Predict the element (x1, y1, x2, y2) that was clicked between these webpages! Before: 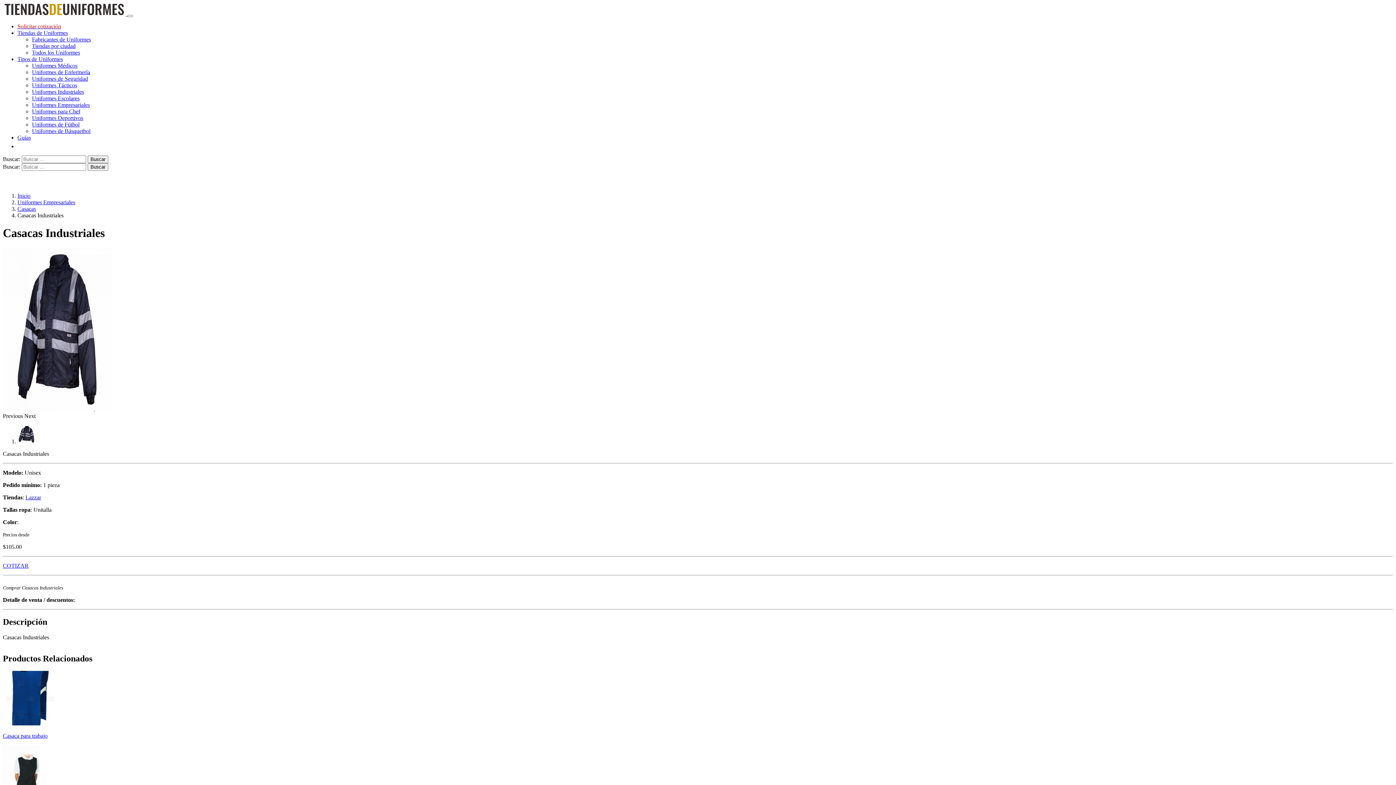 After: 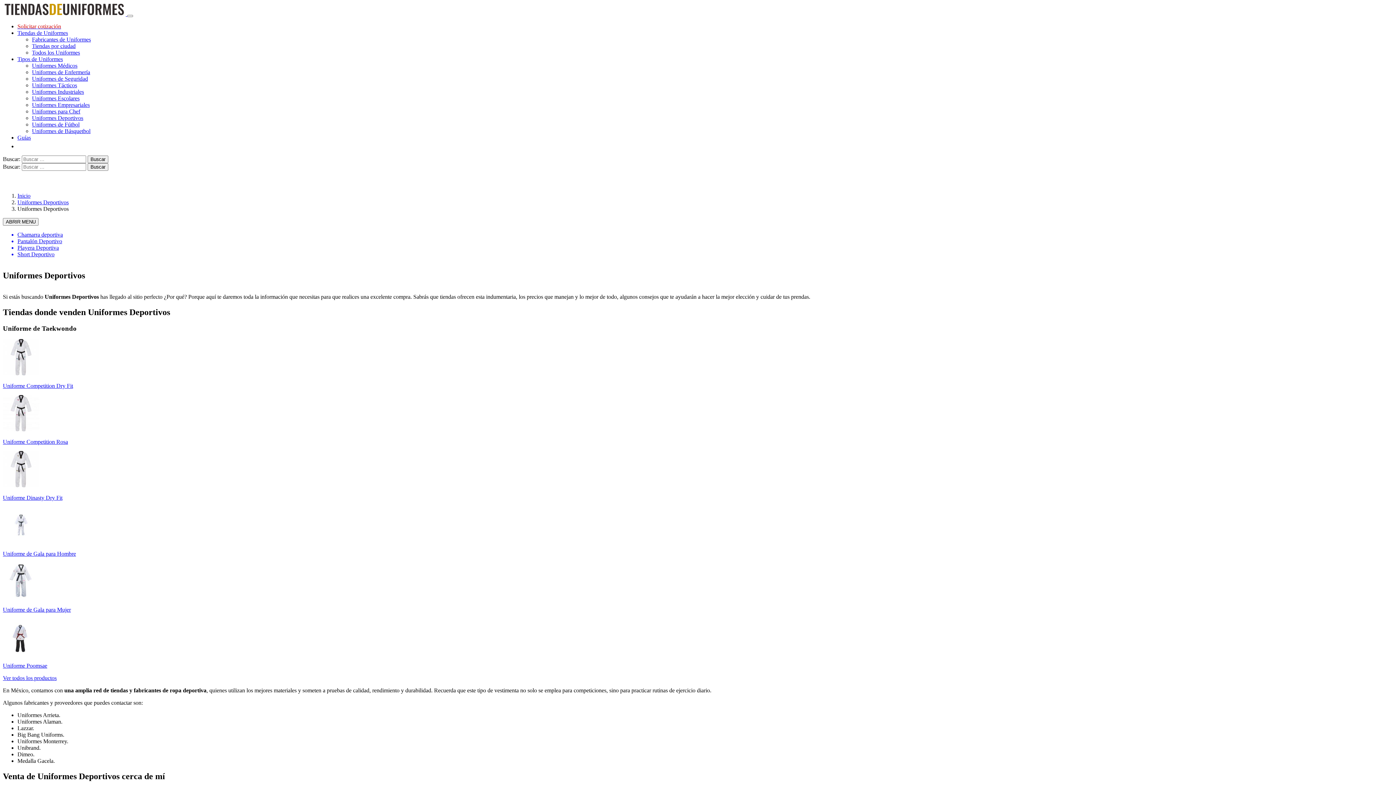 Action: bbox: (32, 114, 83, 121) label: Uniformes Deportivos